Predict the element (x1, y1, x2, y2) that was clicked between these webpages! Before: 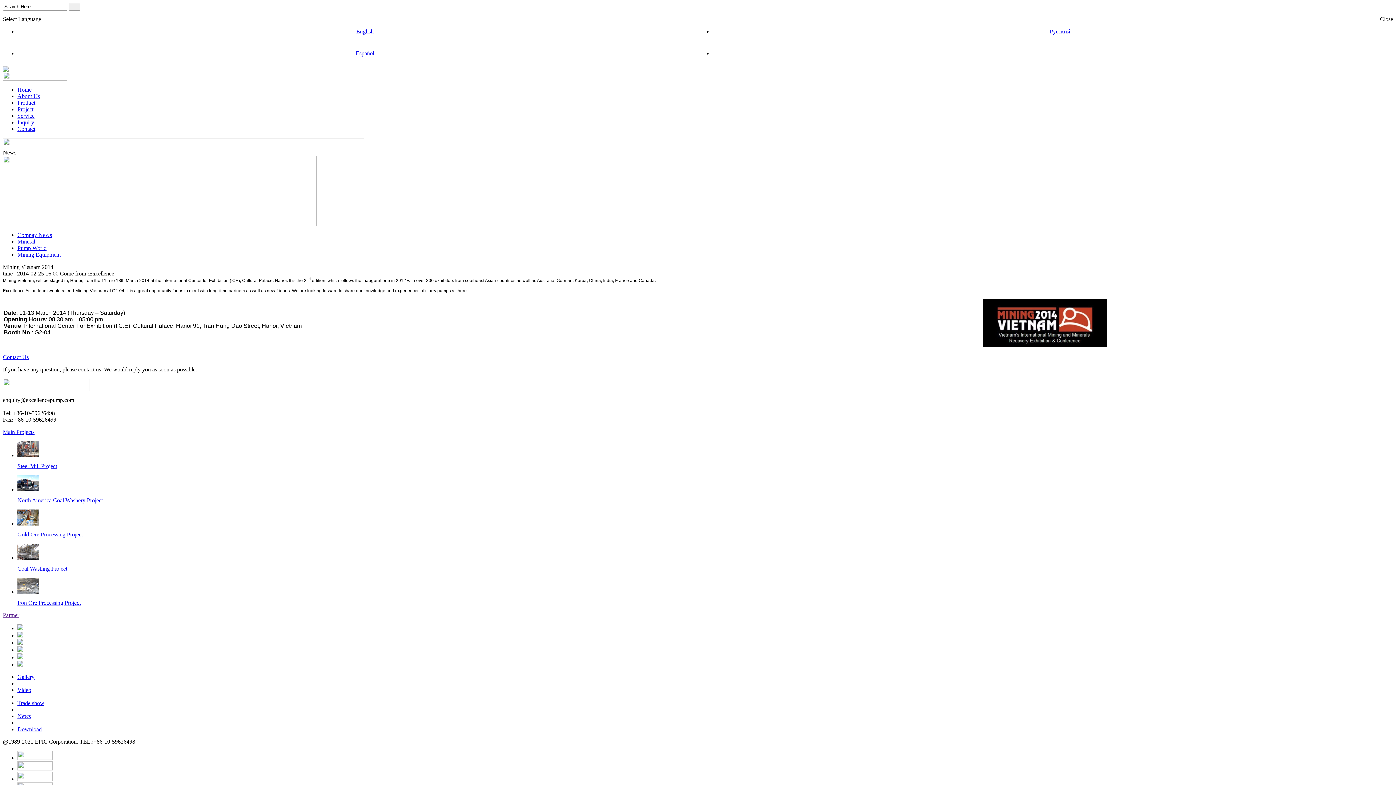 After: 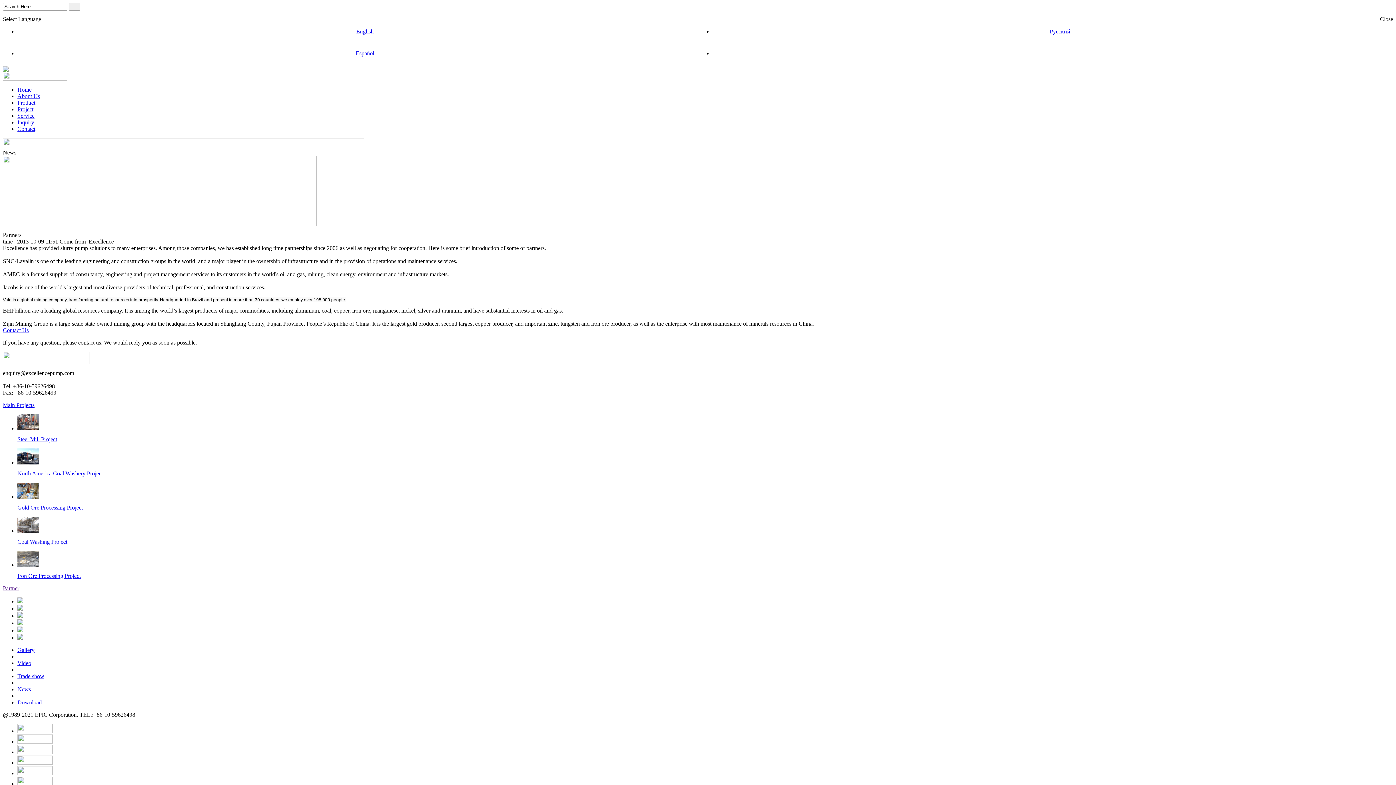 Action: bbox: (17, 765, 52, 772)